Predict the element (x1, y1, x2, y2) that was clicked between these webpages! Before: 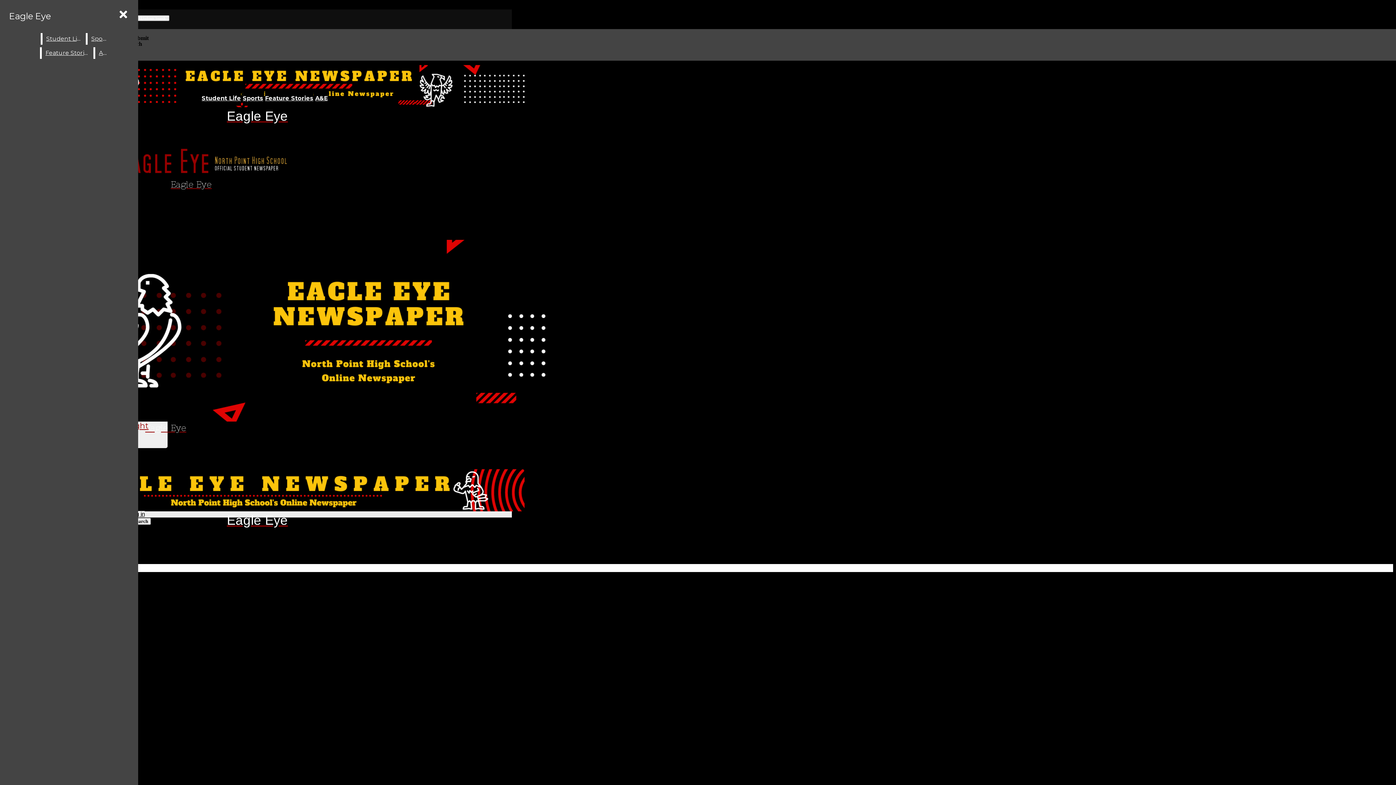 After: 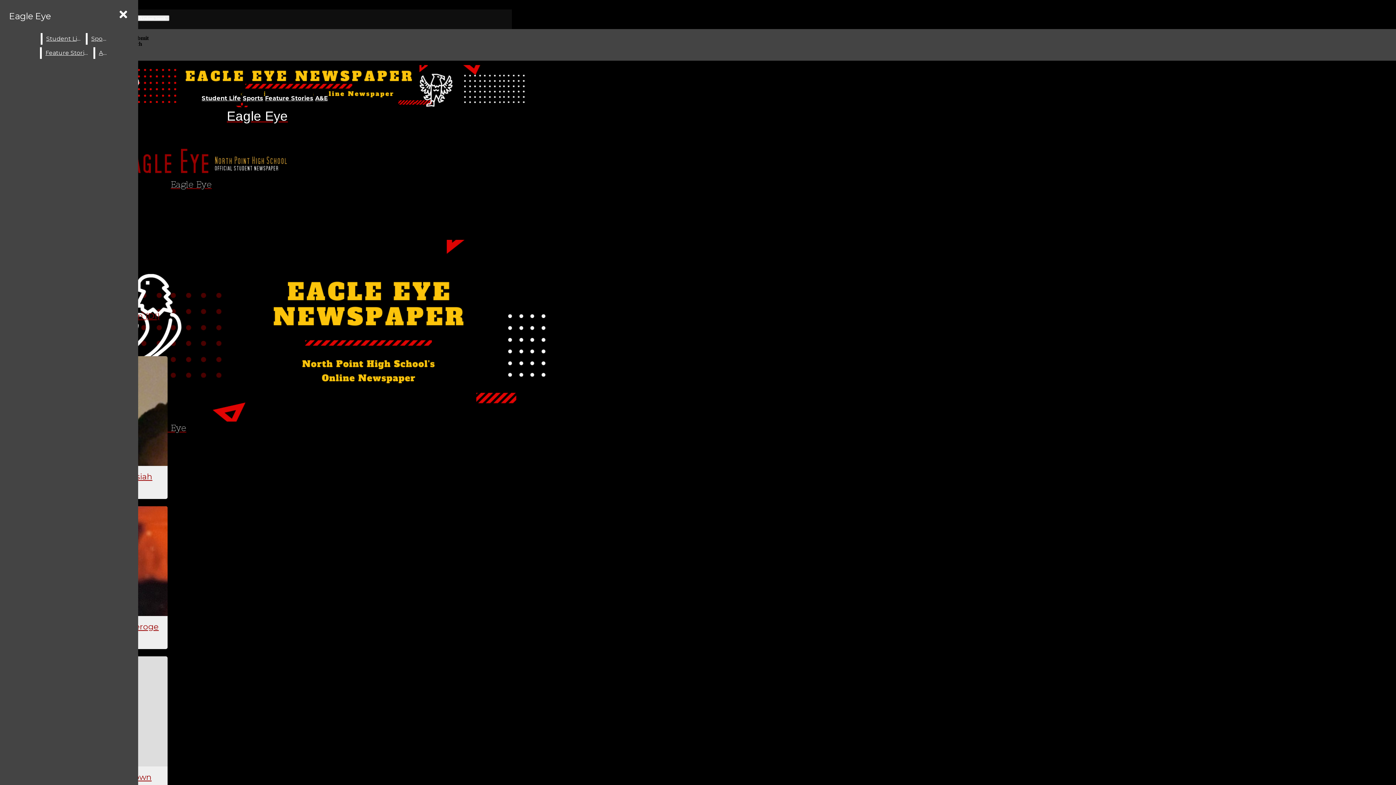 Action: bbox: (201, 94, 241, 101) label: Student Life